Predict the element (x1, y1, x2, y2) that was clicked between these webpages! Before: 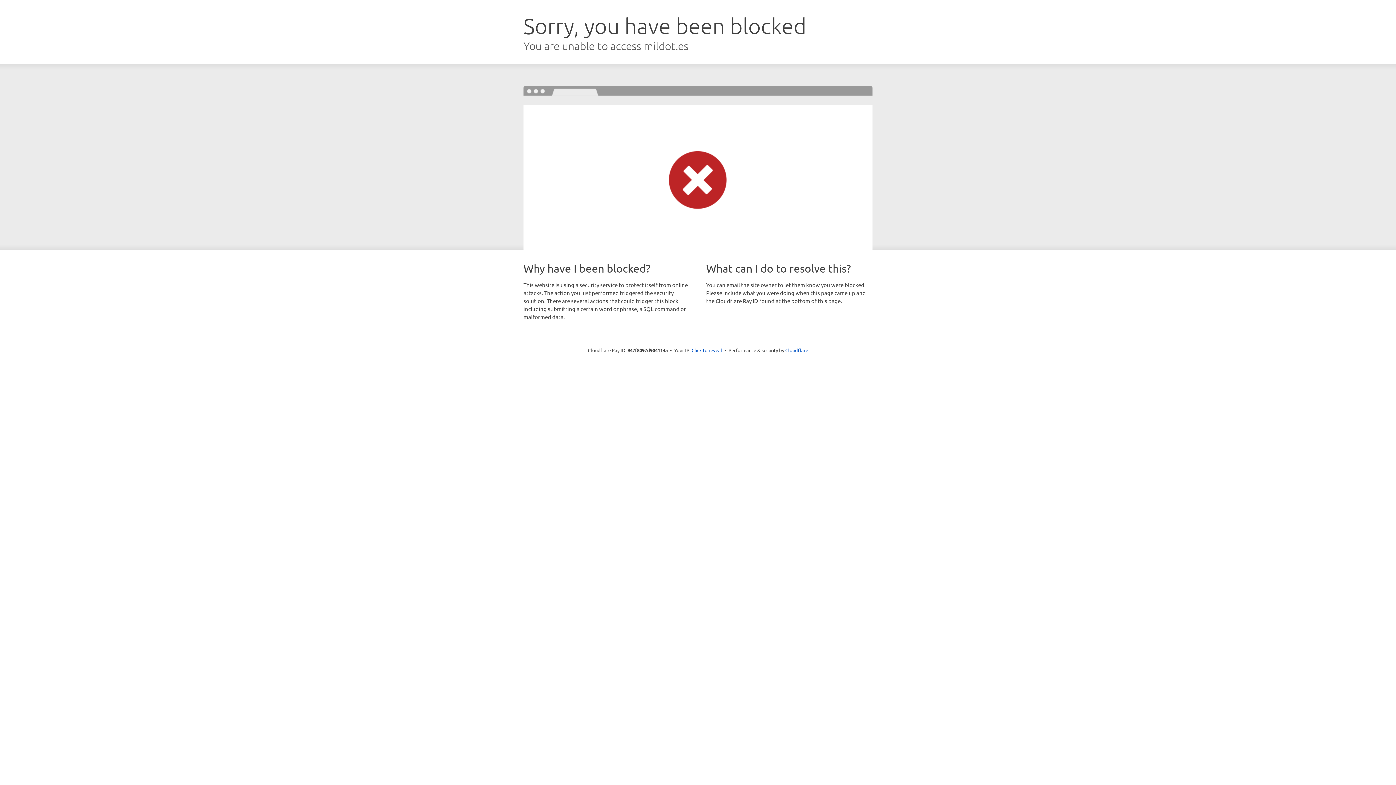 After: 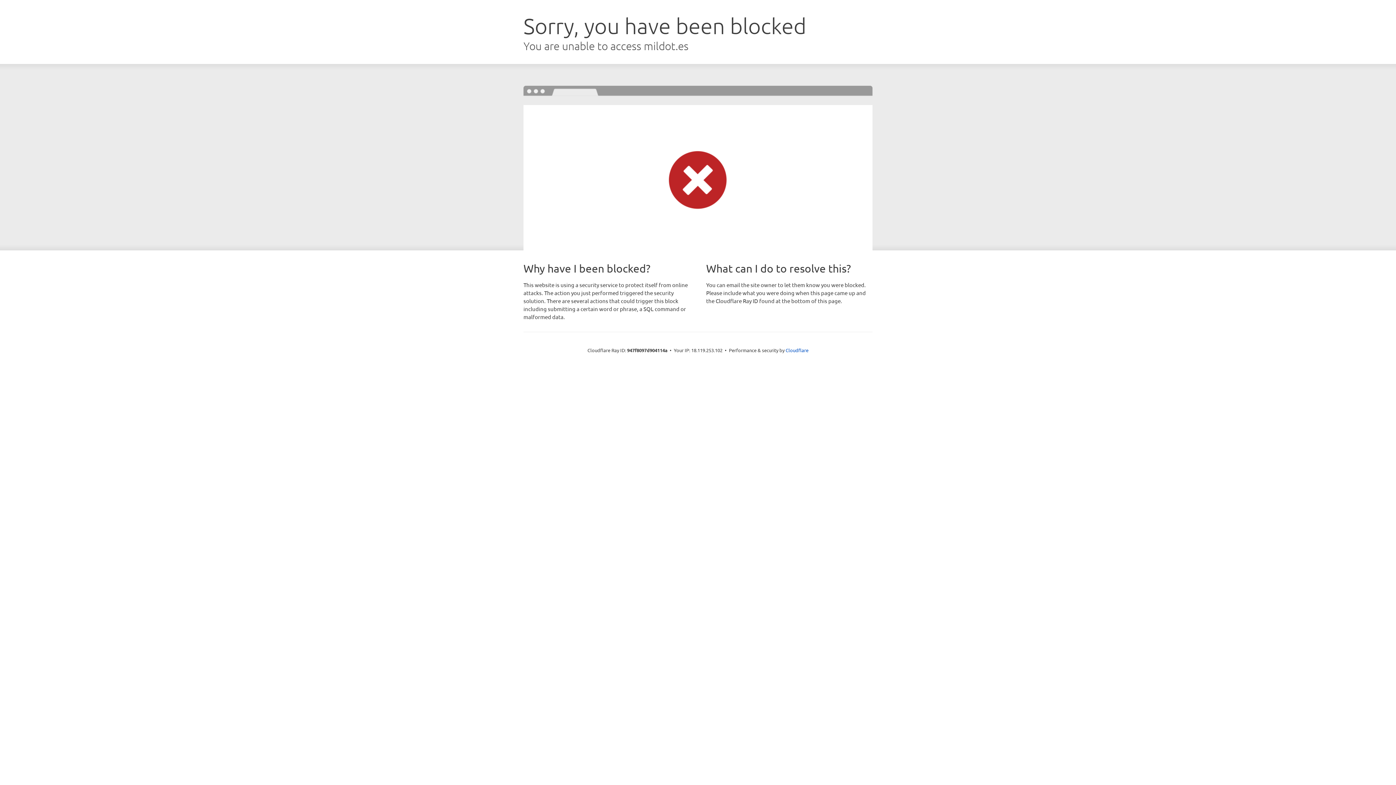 Action: bbox: (691, 346, 722, 353) label: Click to reveal